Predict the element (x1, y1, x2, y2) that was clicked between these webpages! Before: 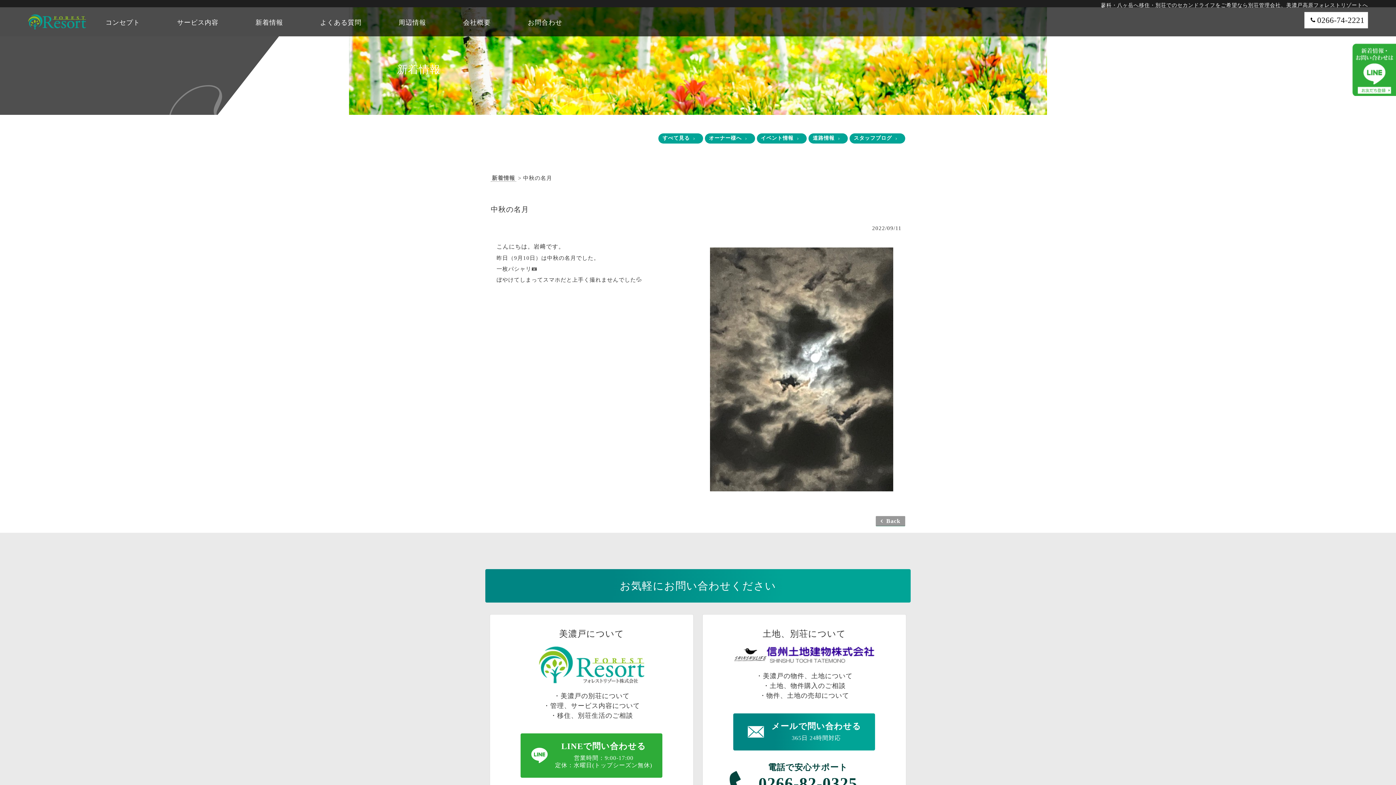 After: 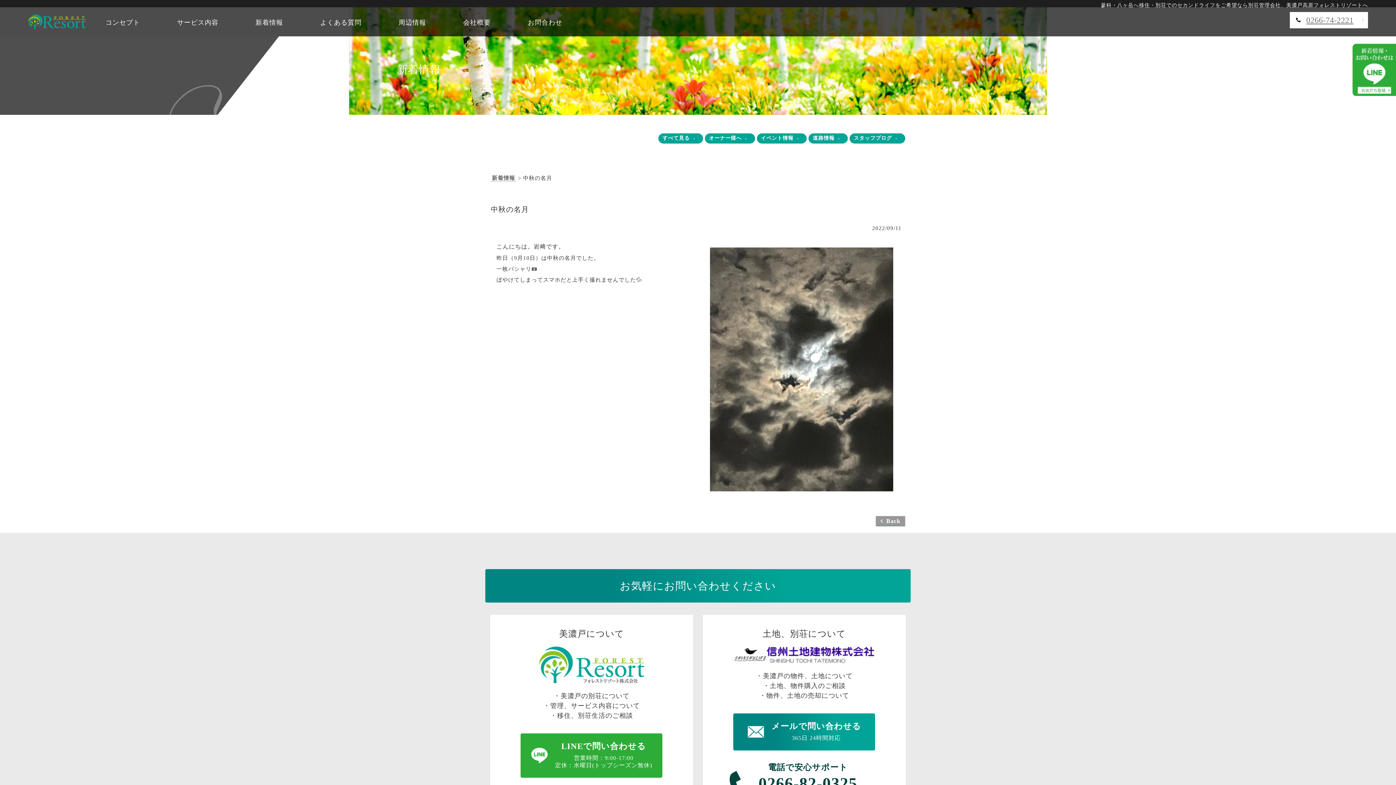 Action: label: 0266-74-2221 bbox: (1304, 12, 1368, 28)